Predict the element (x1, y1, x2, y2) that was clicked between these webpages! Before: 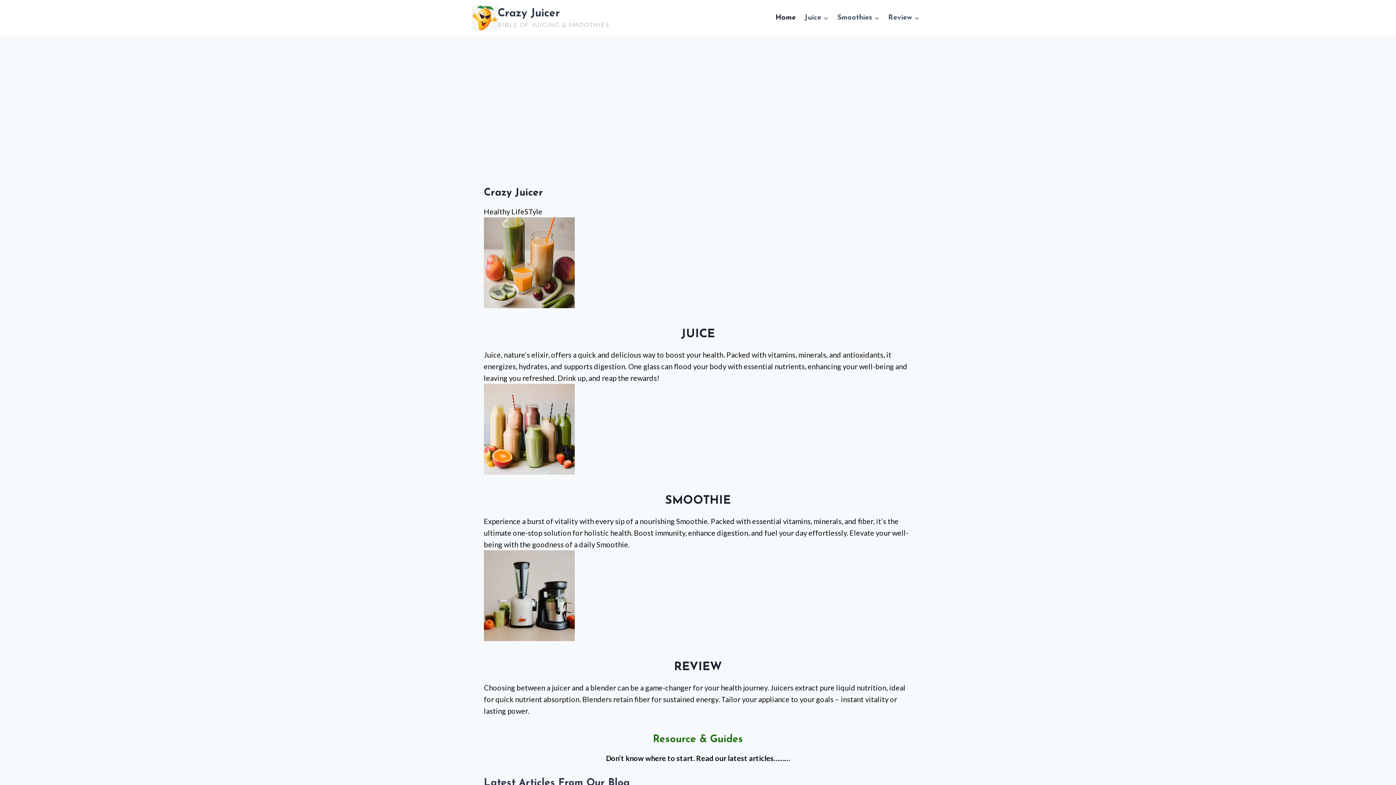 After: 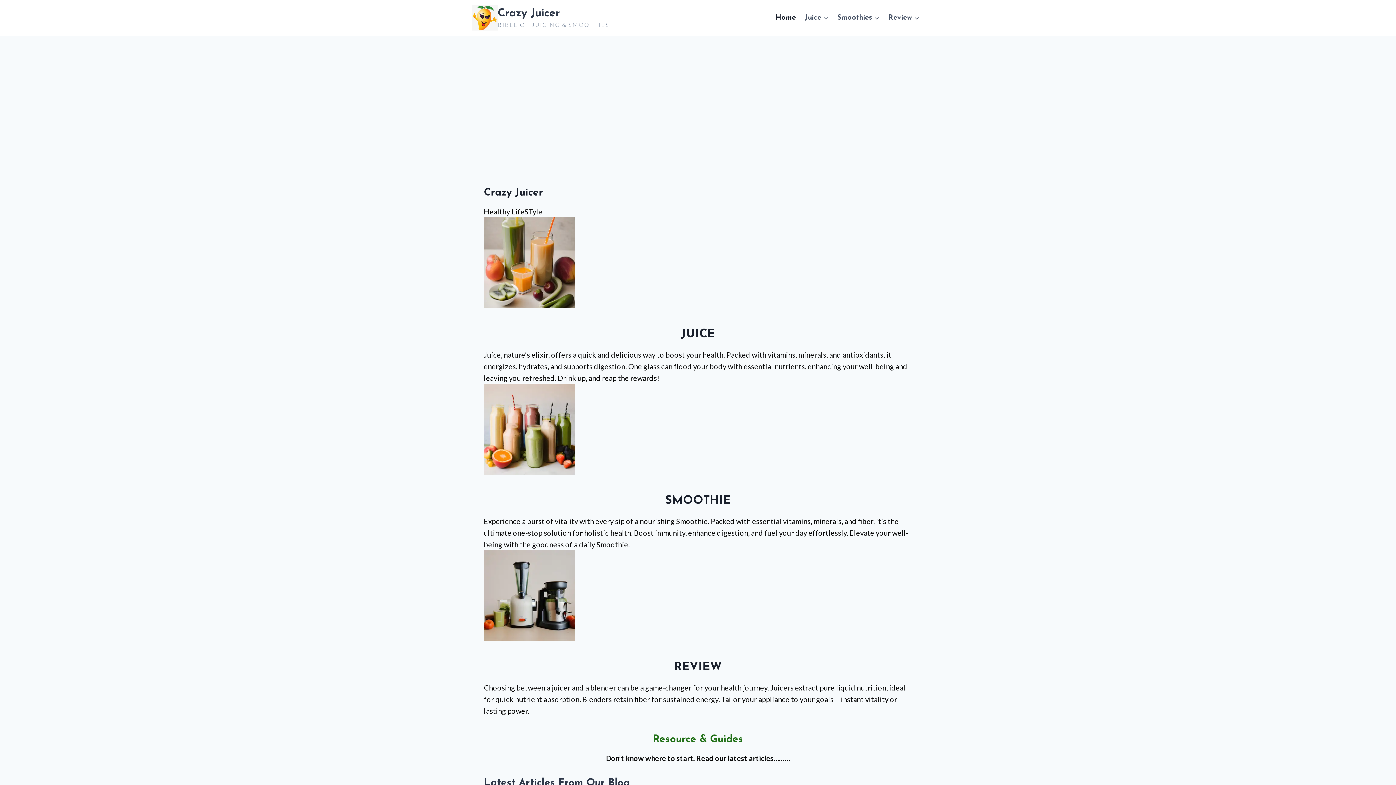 Action: label: Home bbox: (771, 7, 800, 28)